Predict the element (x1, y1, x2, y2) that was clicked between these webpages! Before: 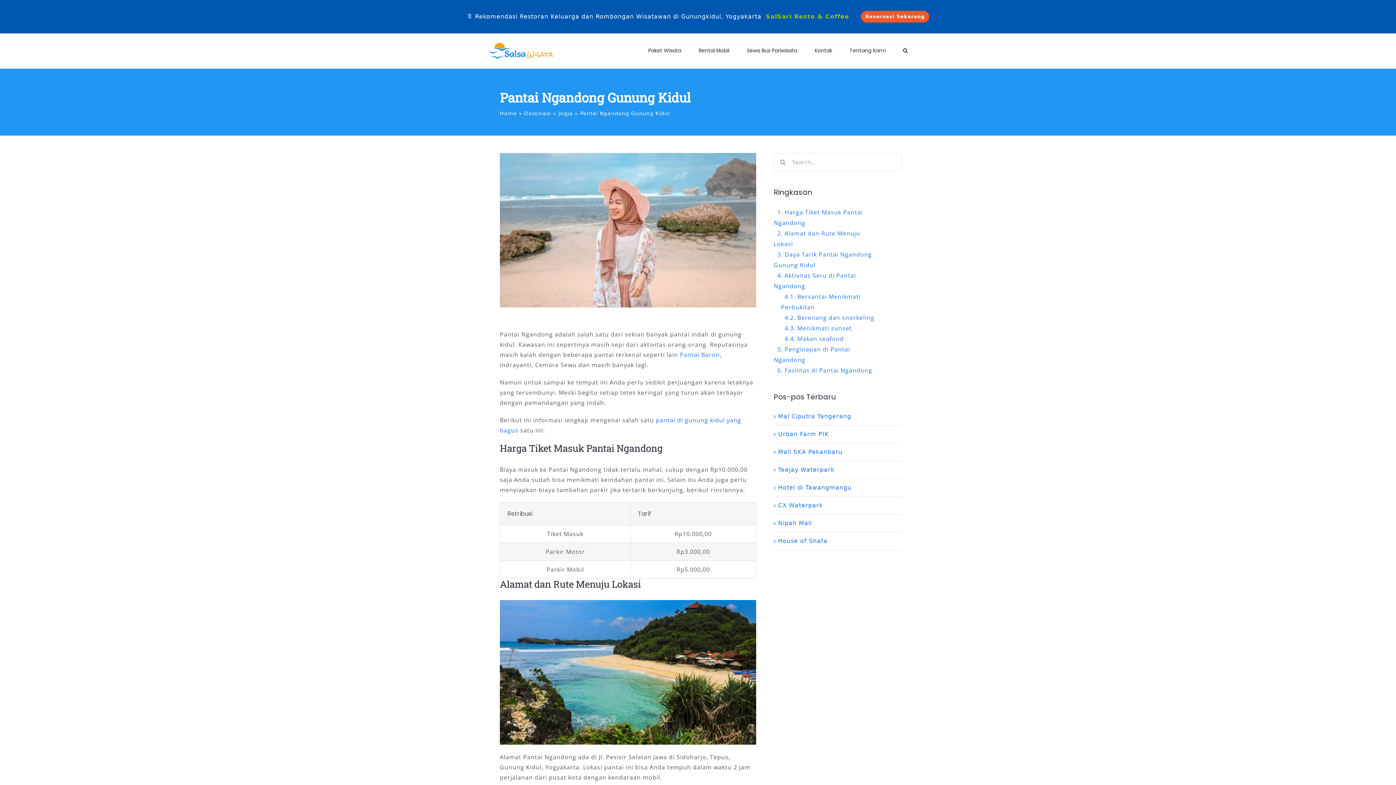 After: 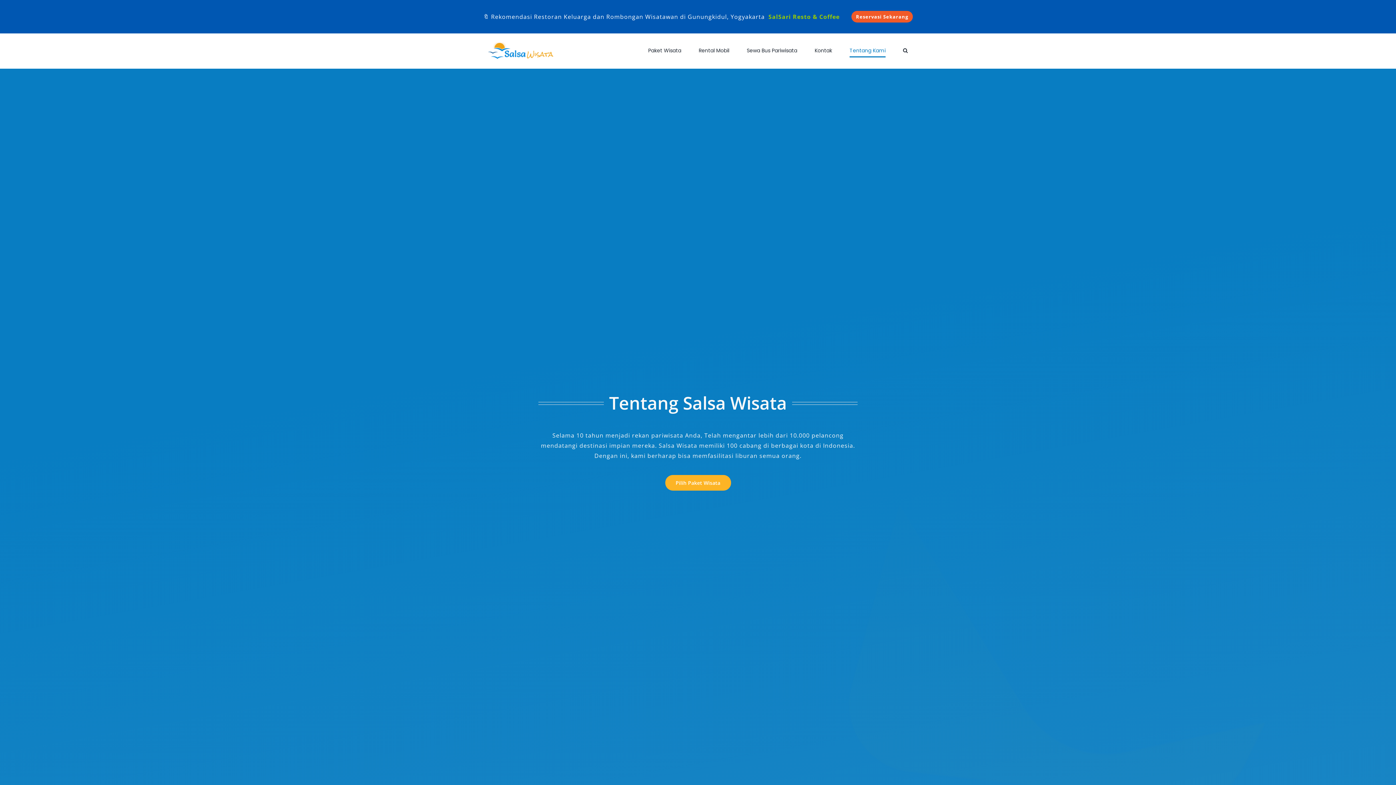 Action: label: Tentang Kami bbox: (849, 33, 885, 67)